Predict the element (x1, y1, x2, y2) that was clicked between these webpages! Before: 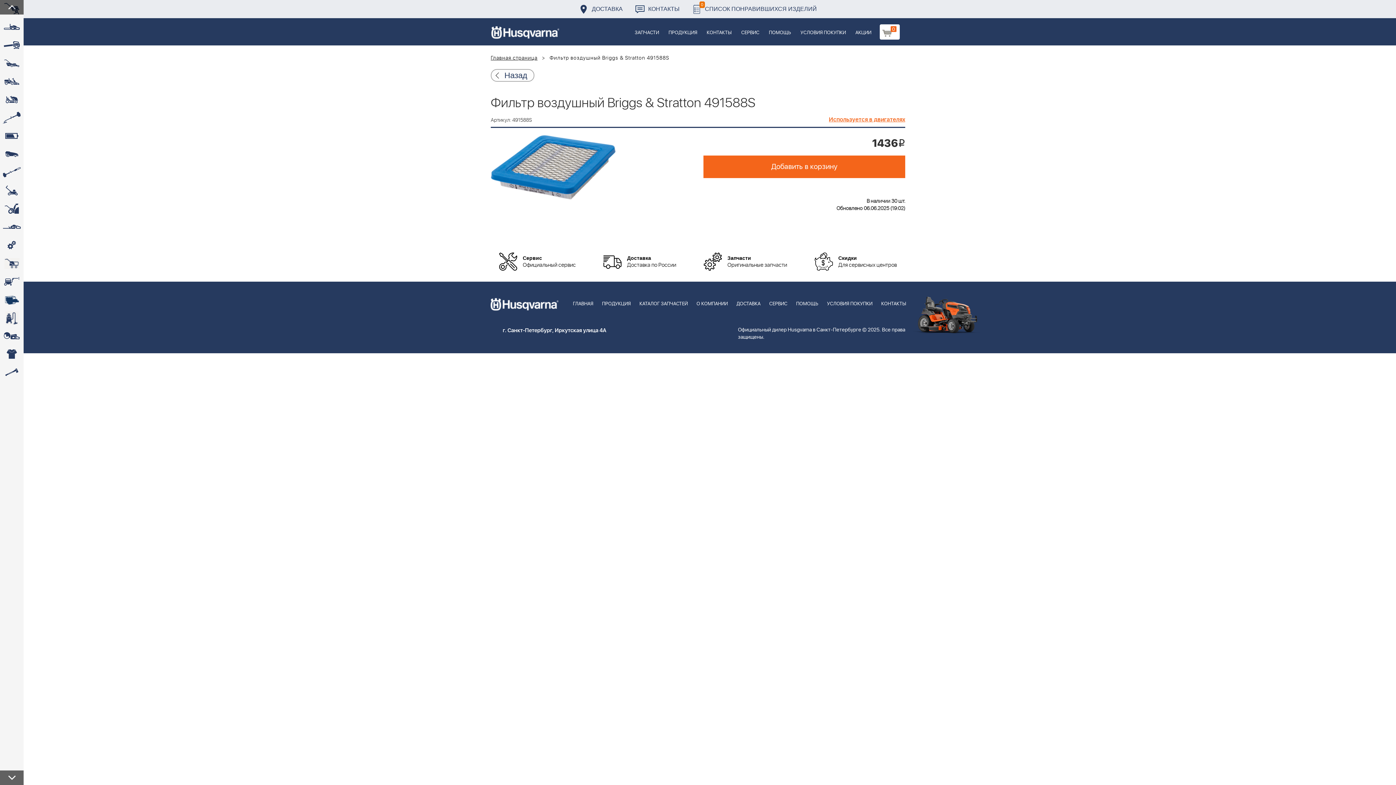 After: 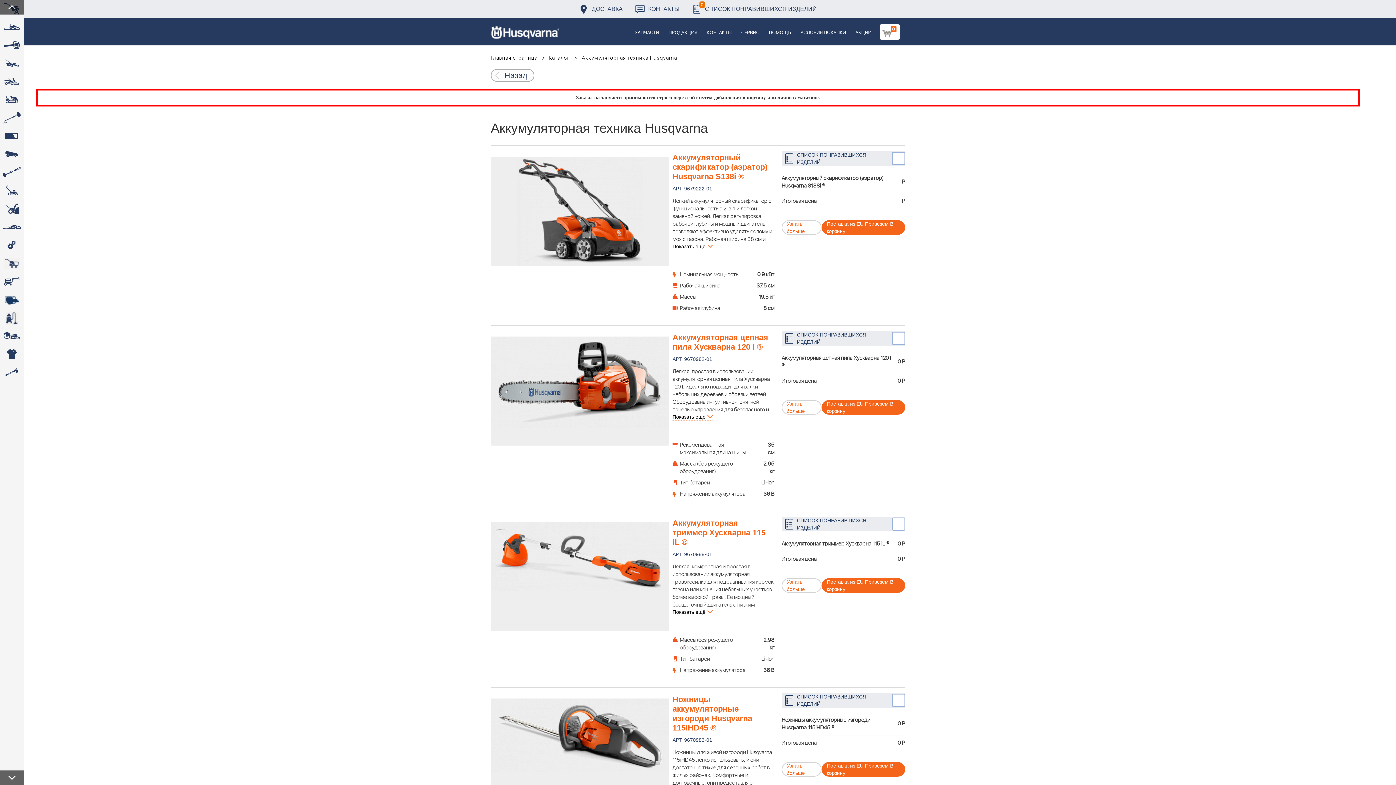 Action: bbox: (0, 127, 23, 145) label: 